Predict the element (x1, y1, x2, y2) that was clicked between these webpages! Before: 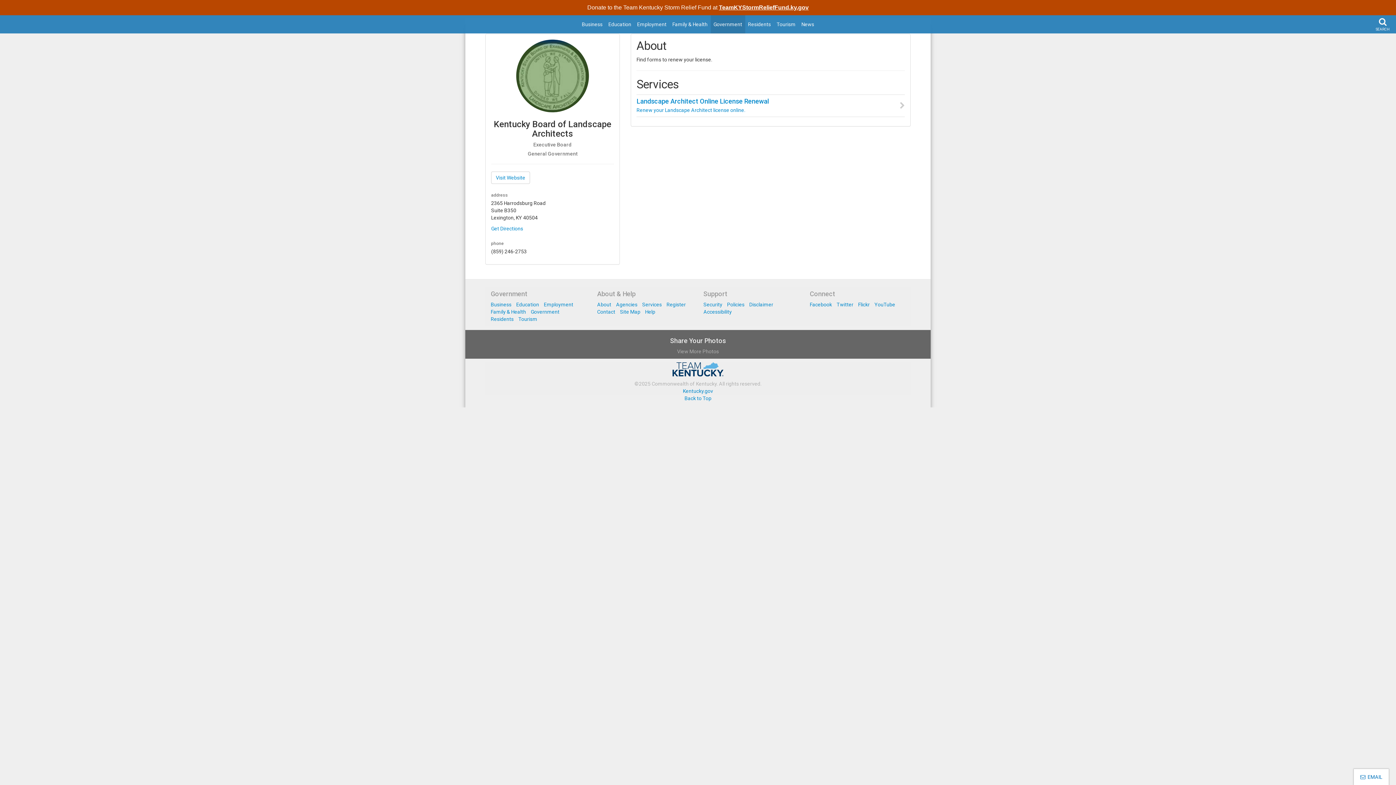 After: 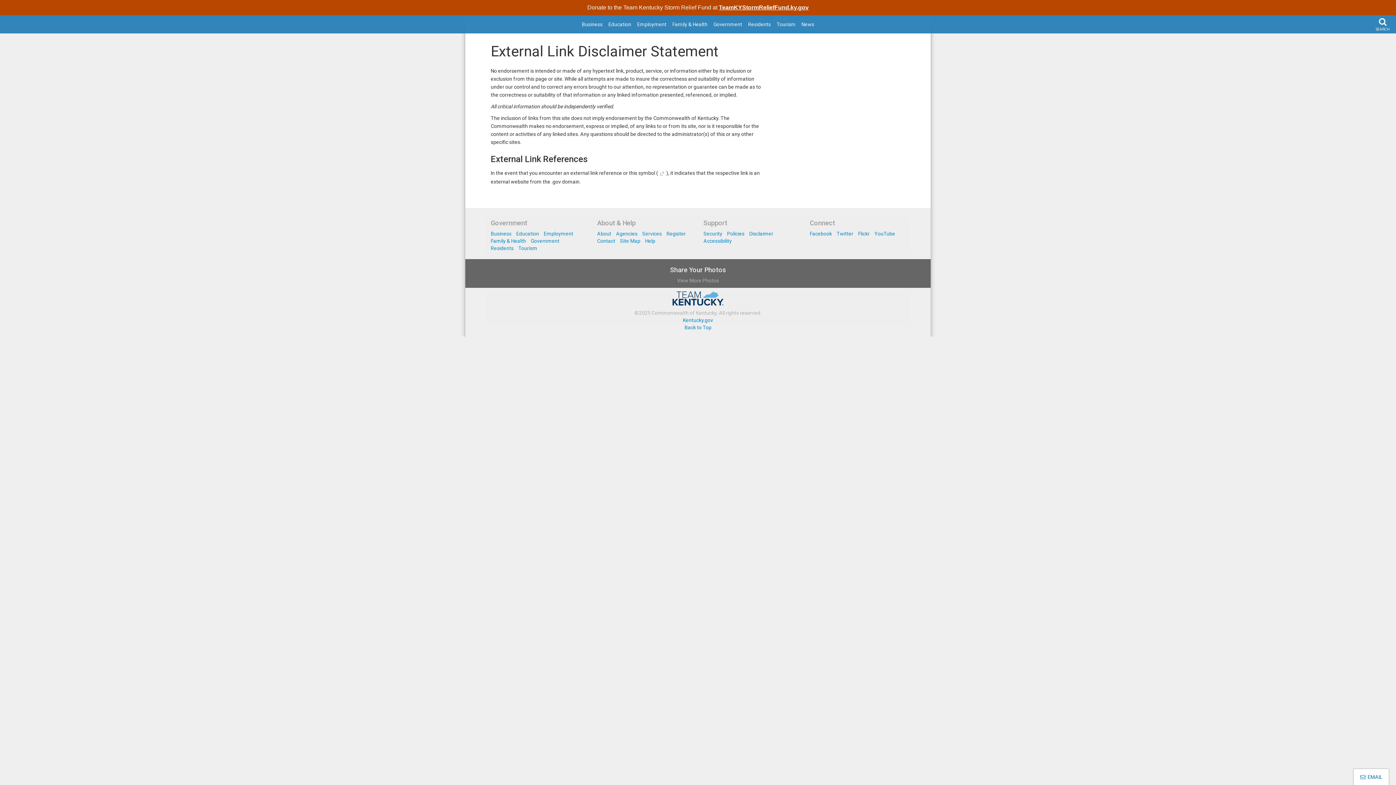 Action: label: Disclaimer bbox: (749, 301, 773, 307)